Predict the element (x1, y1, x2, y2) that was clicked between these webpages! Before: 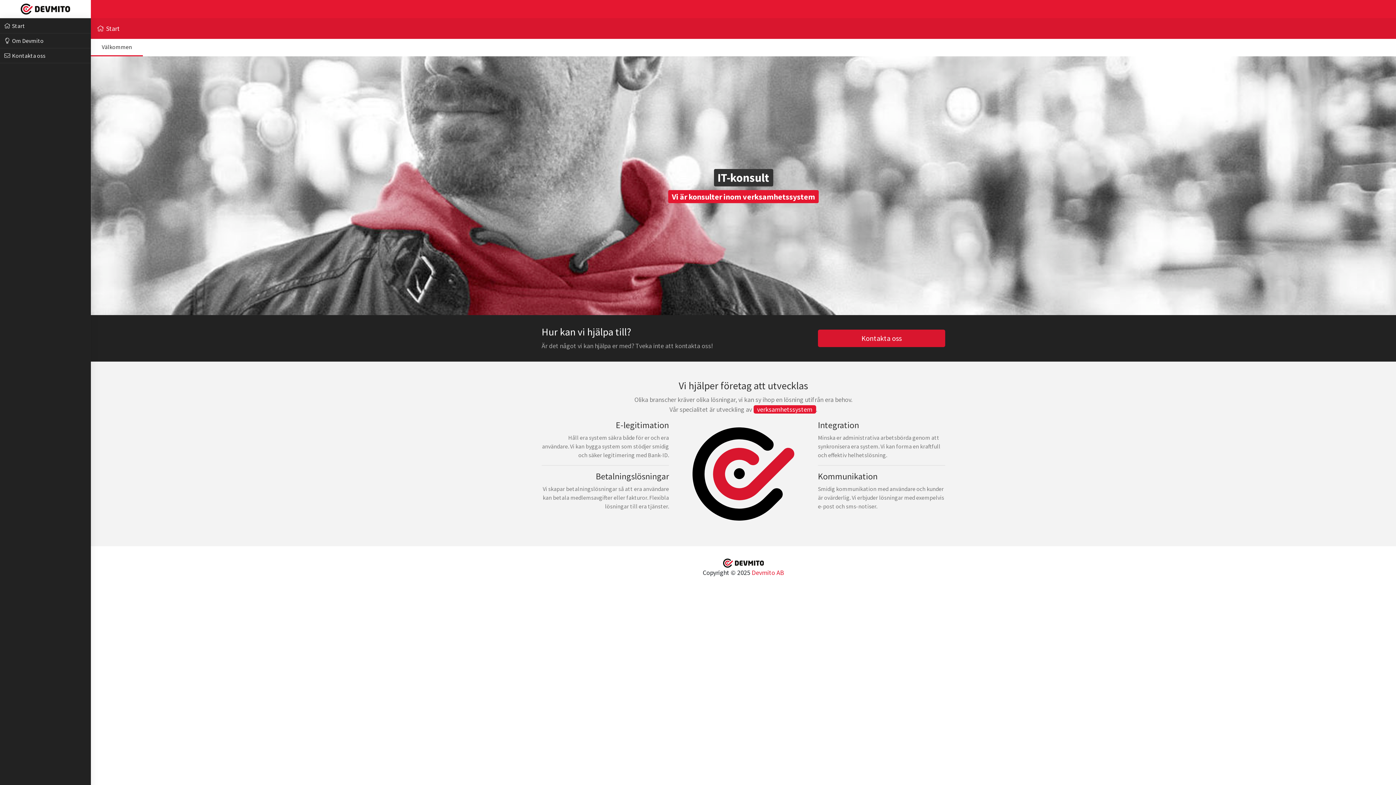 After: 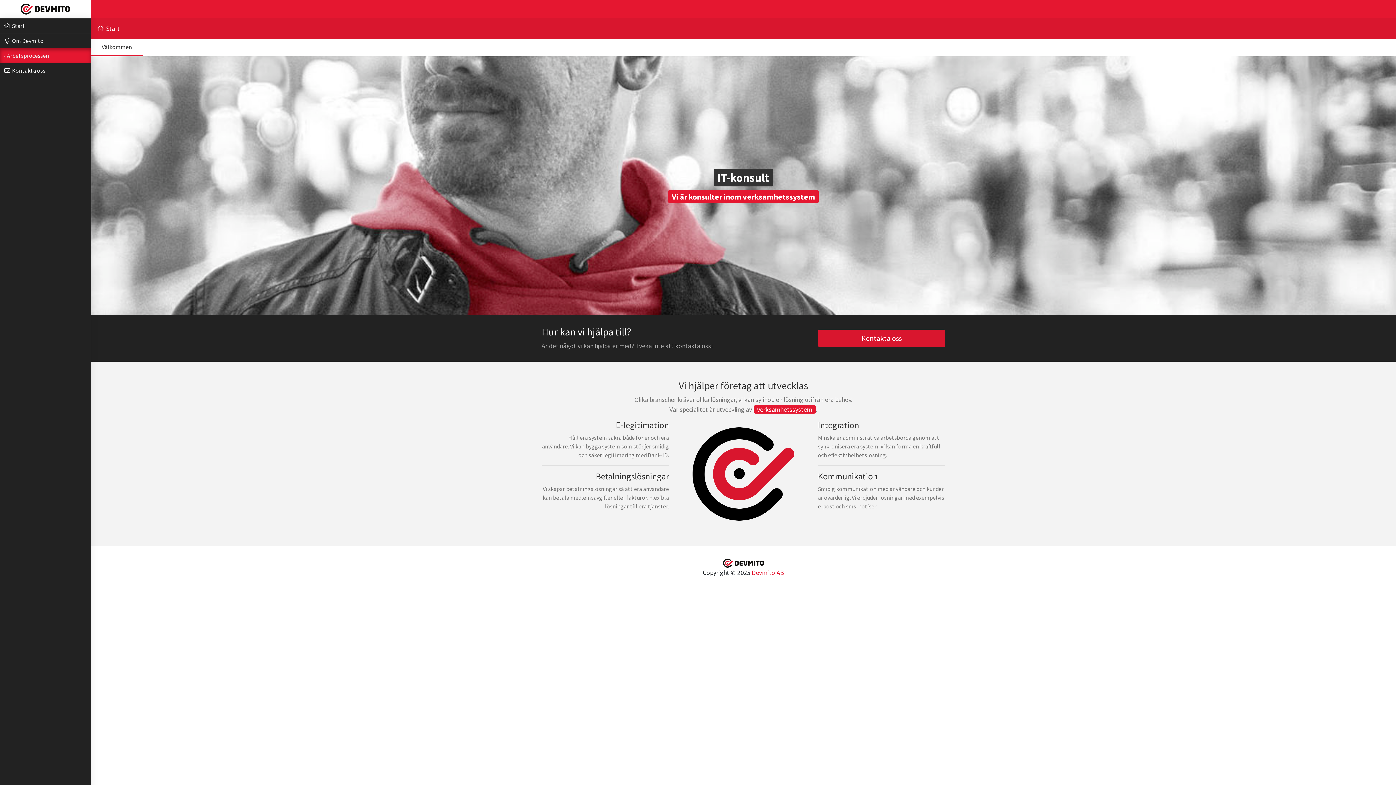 Action: label:  Om Devmito bbox: (0, 33, 90, 48)